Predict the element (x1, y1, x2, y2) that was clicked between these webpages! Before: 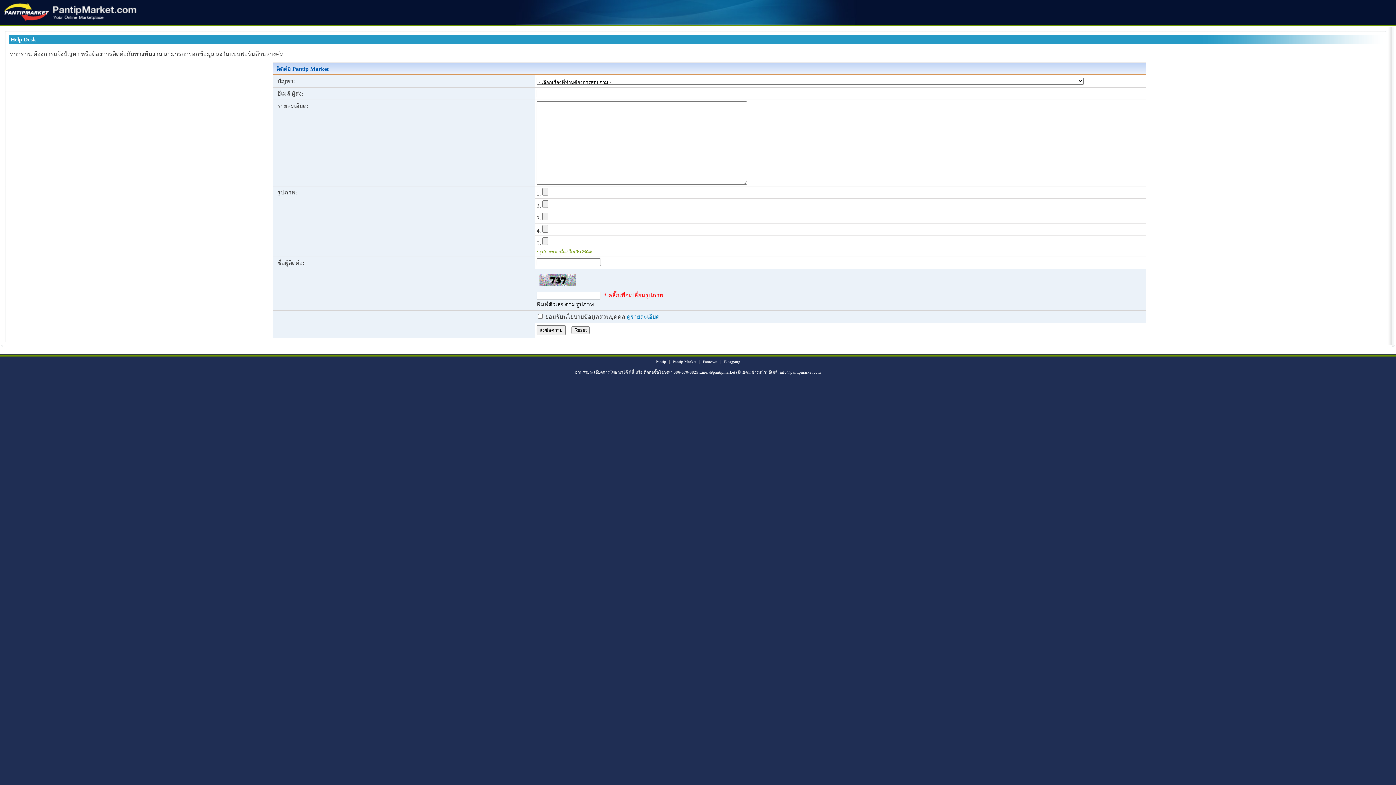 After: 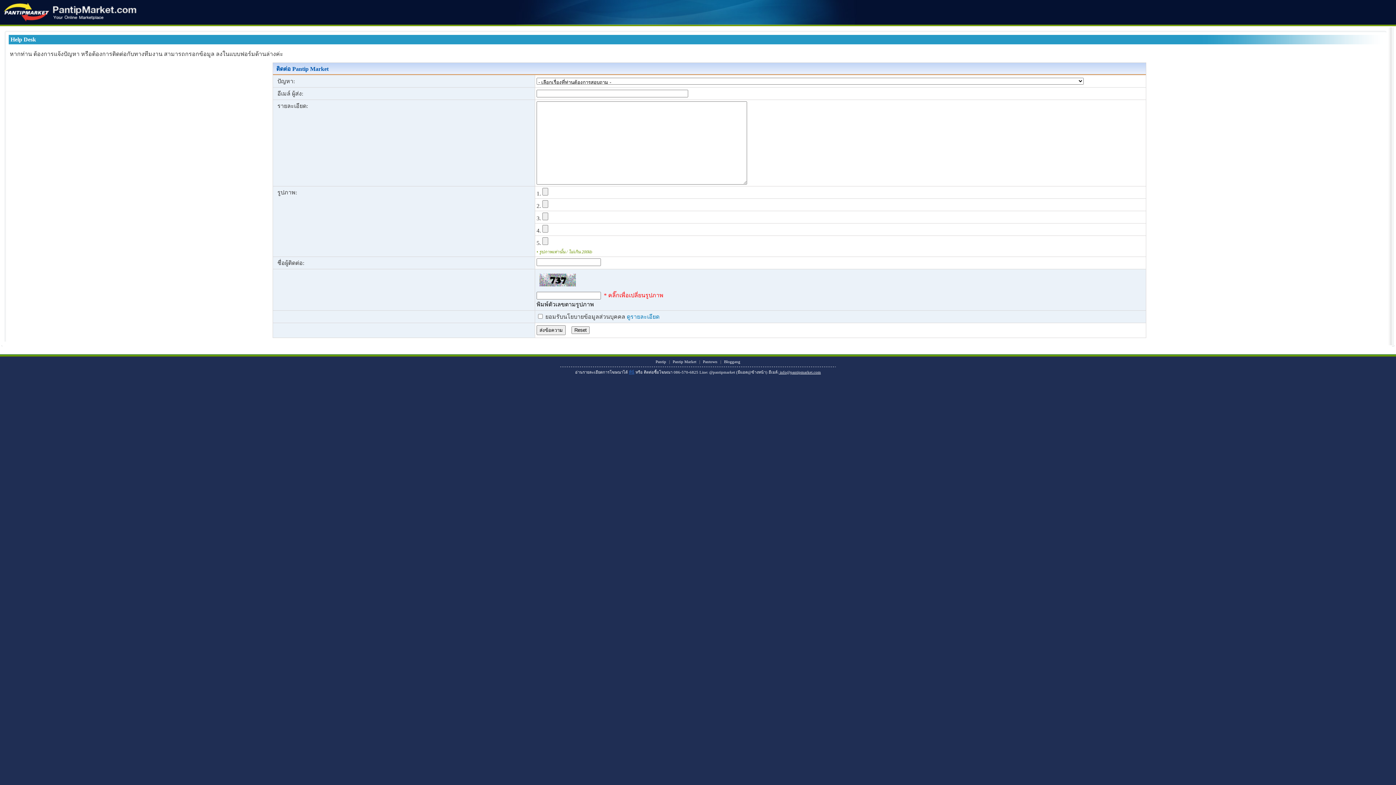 Action: bbox: (629, 370, 634, 374) label: ที่นี่